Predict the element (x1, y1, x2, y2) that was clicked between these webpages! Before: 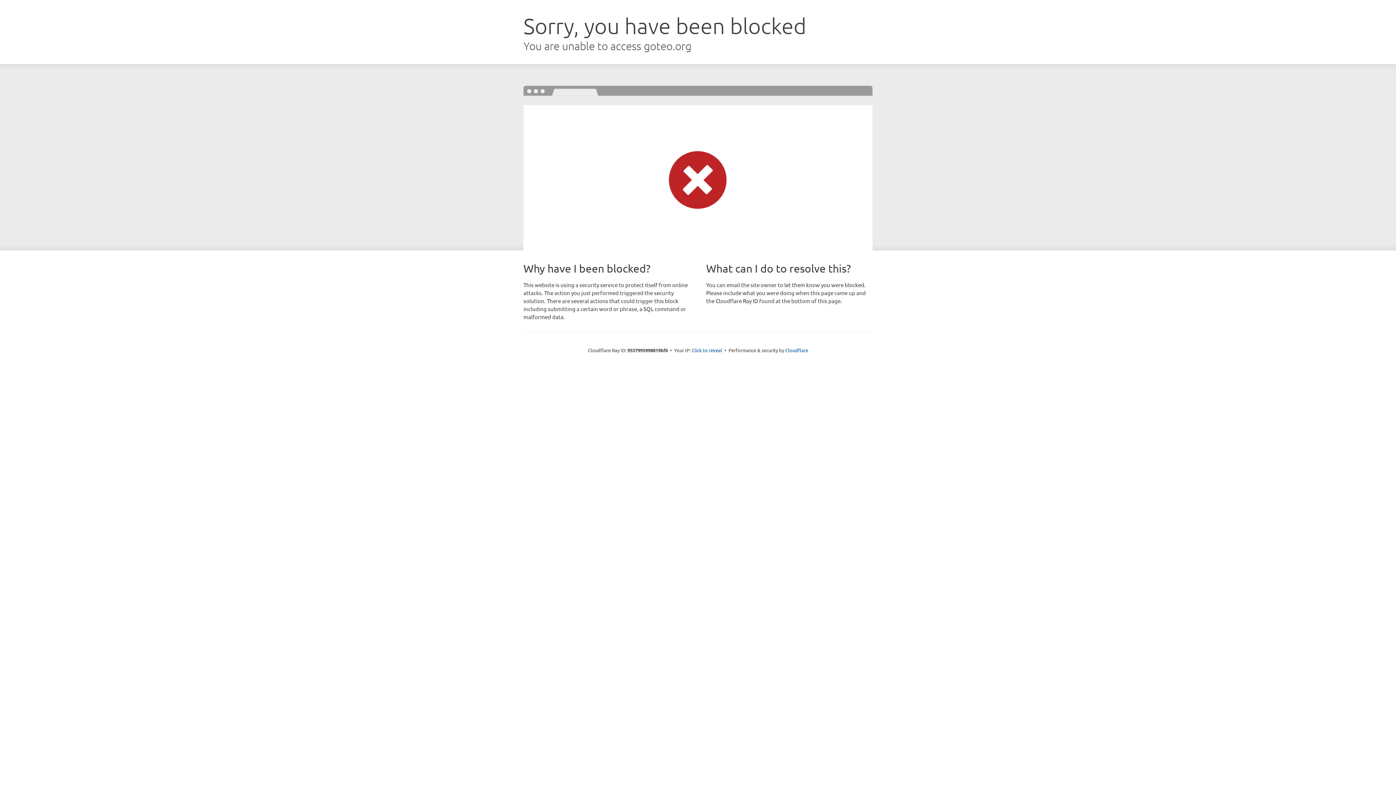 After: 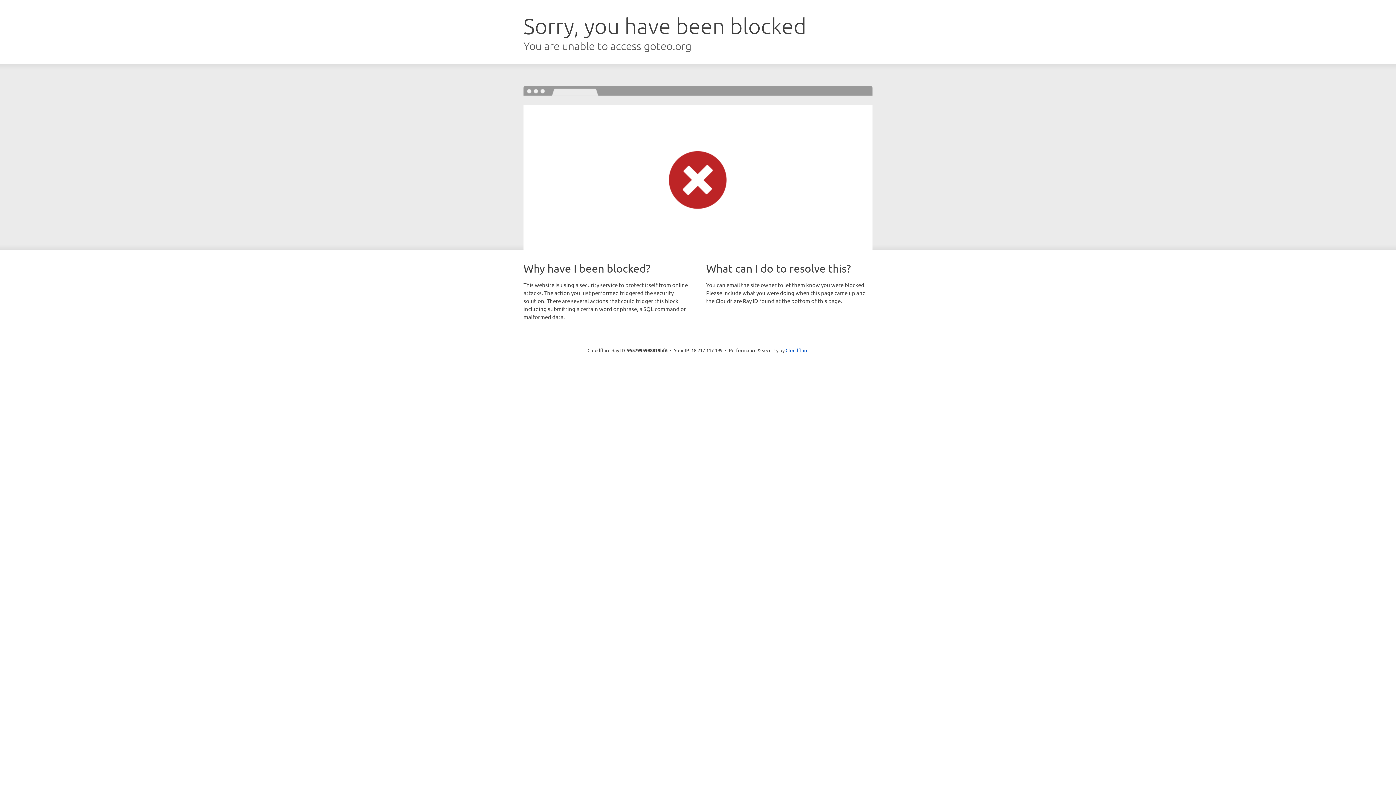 Action: label: Click to reveal bbox: (691, 346, 722, 353)